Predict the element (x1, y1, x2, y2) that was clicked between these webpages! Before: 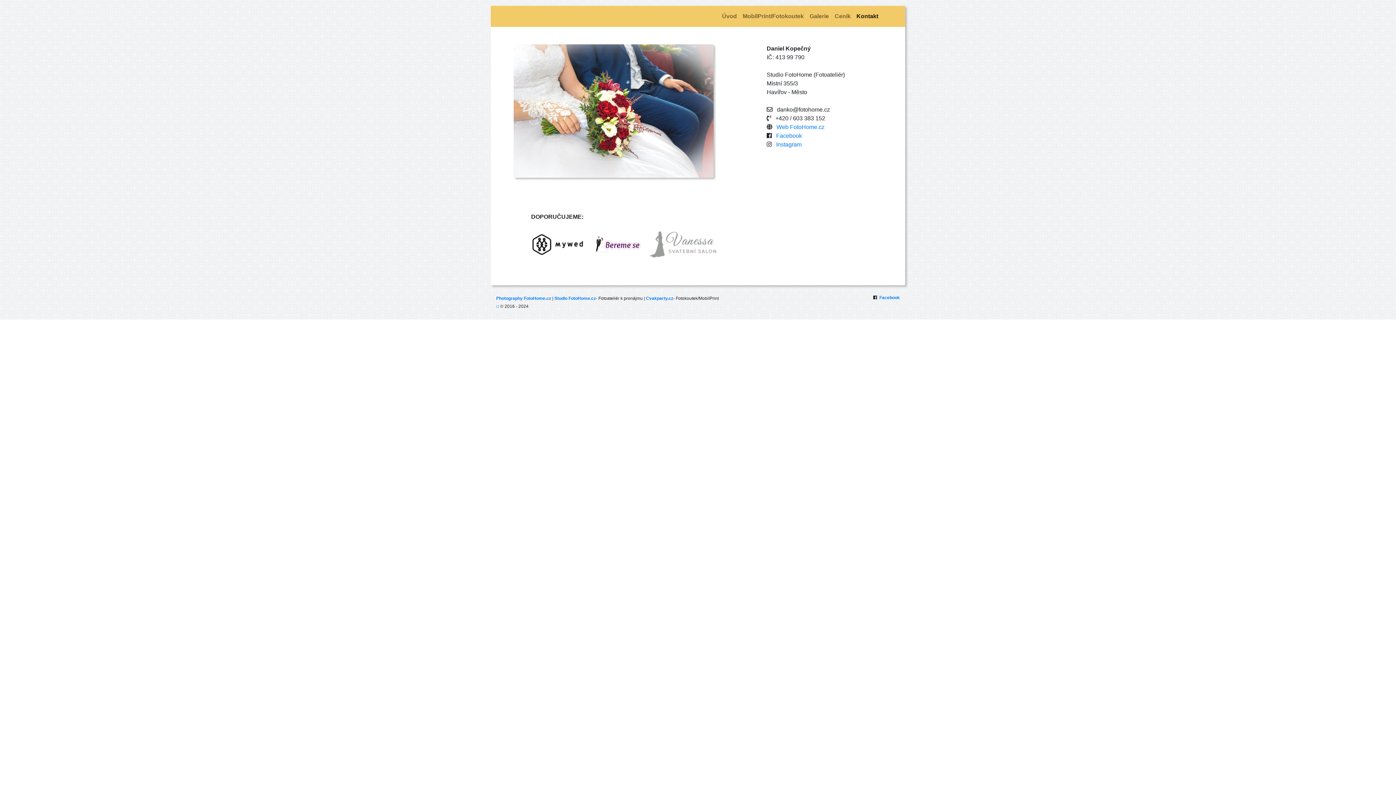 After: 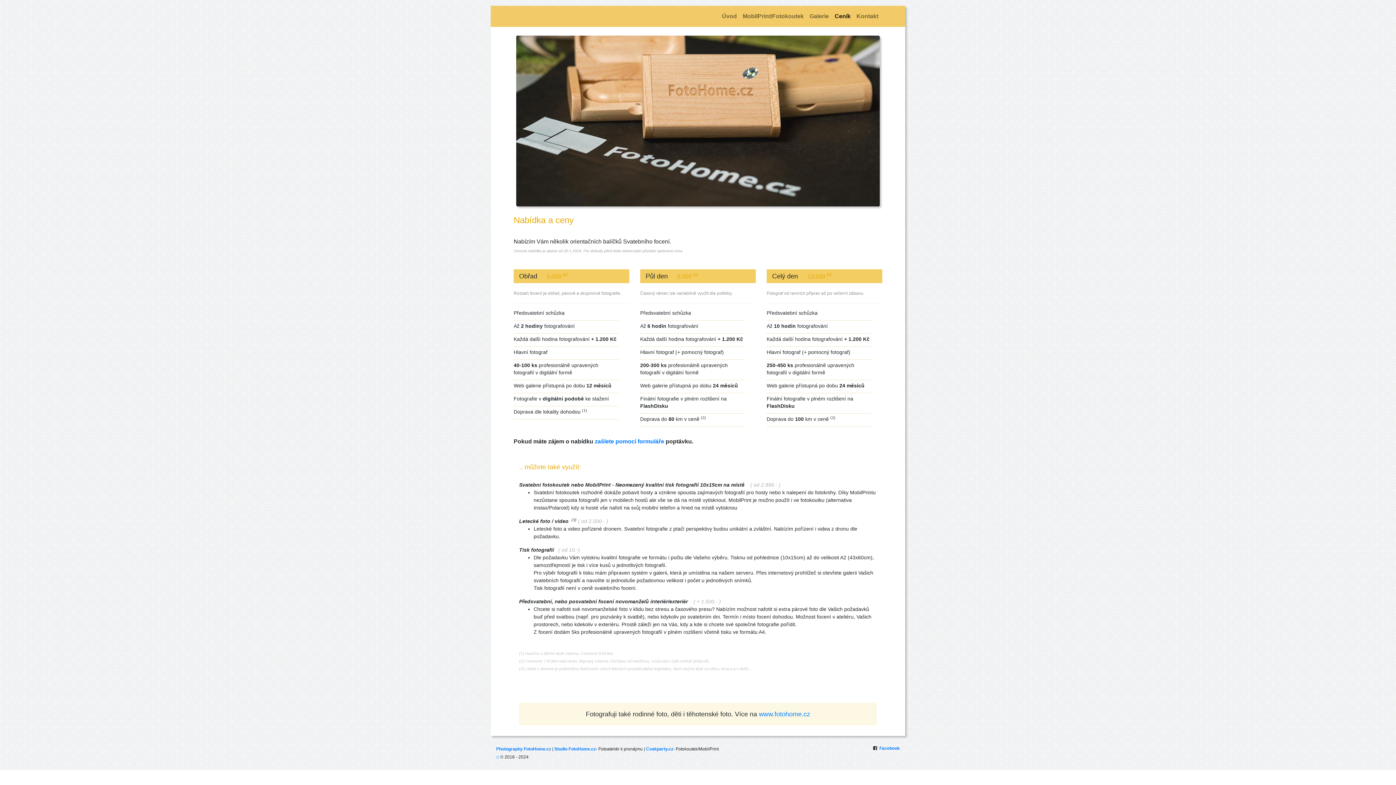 Action: bbox: (832, 9, 853, 23) label: Ceník